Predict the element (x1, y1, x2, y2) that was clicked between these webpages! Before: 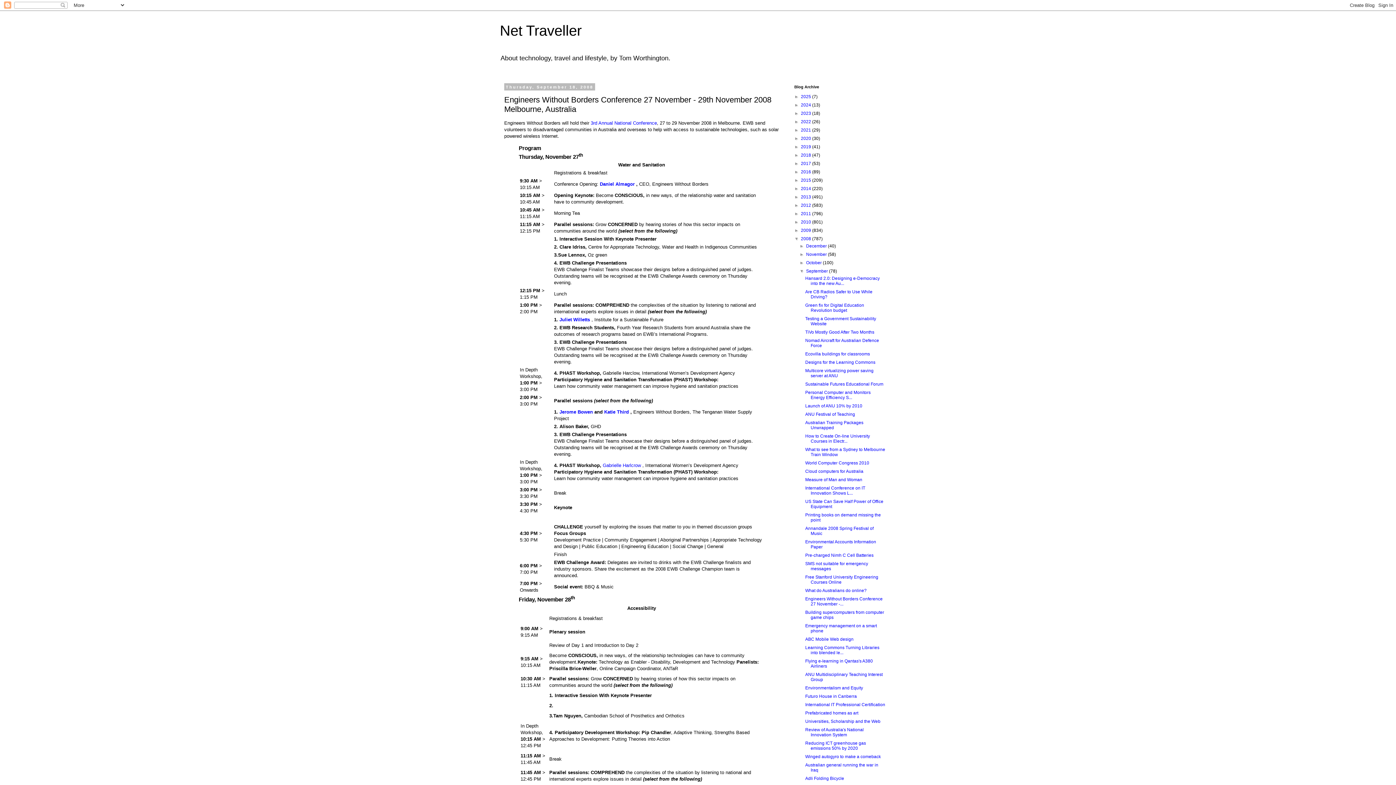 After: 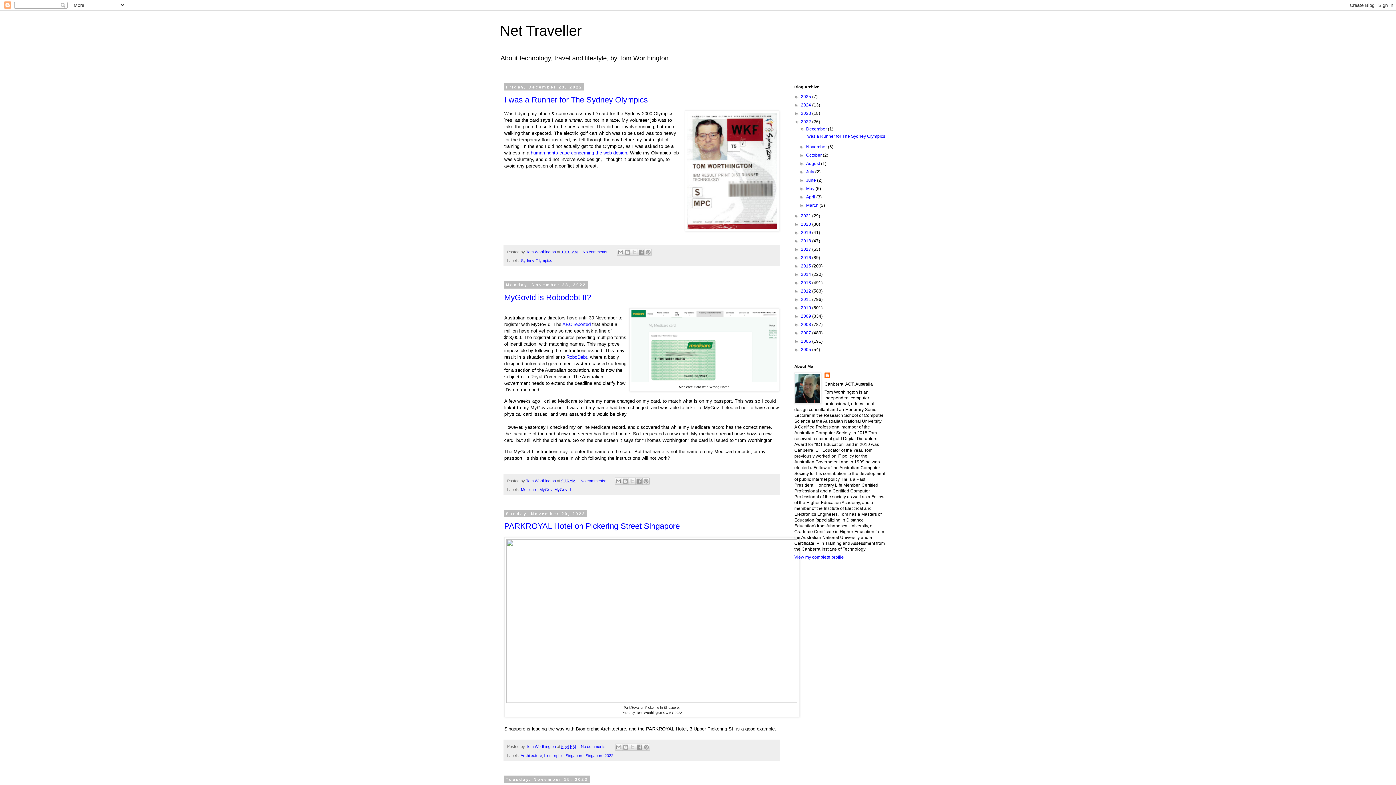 Action: label: 2022  bbox: (801, 119, 812, 124)